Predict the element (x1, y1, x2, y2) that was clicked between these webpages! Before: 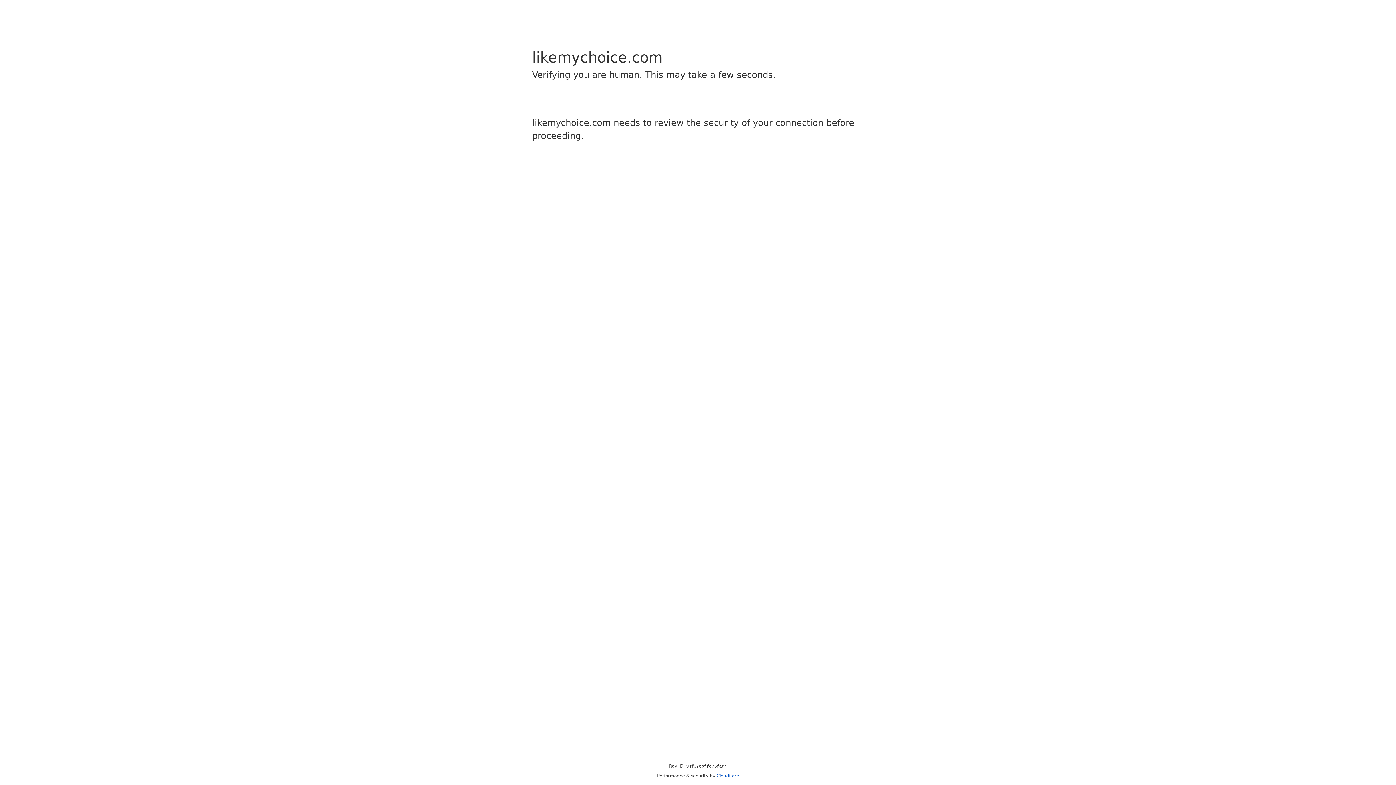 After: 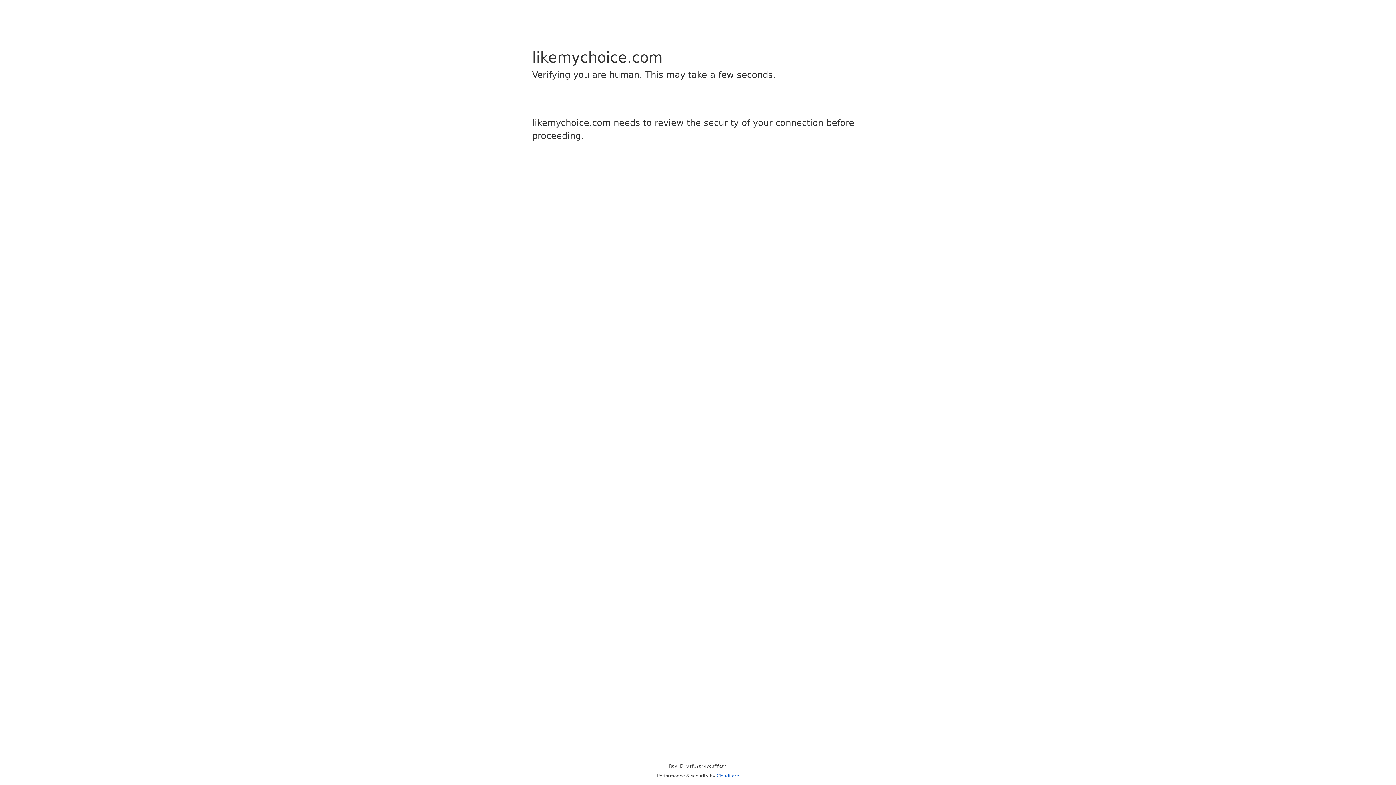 Action: bbox: (716, 773, 739, 778) label: Cloudflare